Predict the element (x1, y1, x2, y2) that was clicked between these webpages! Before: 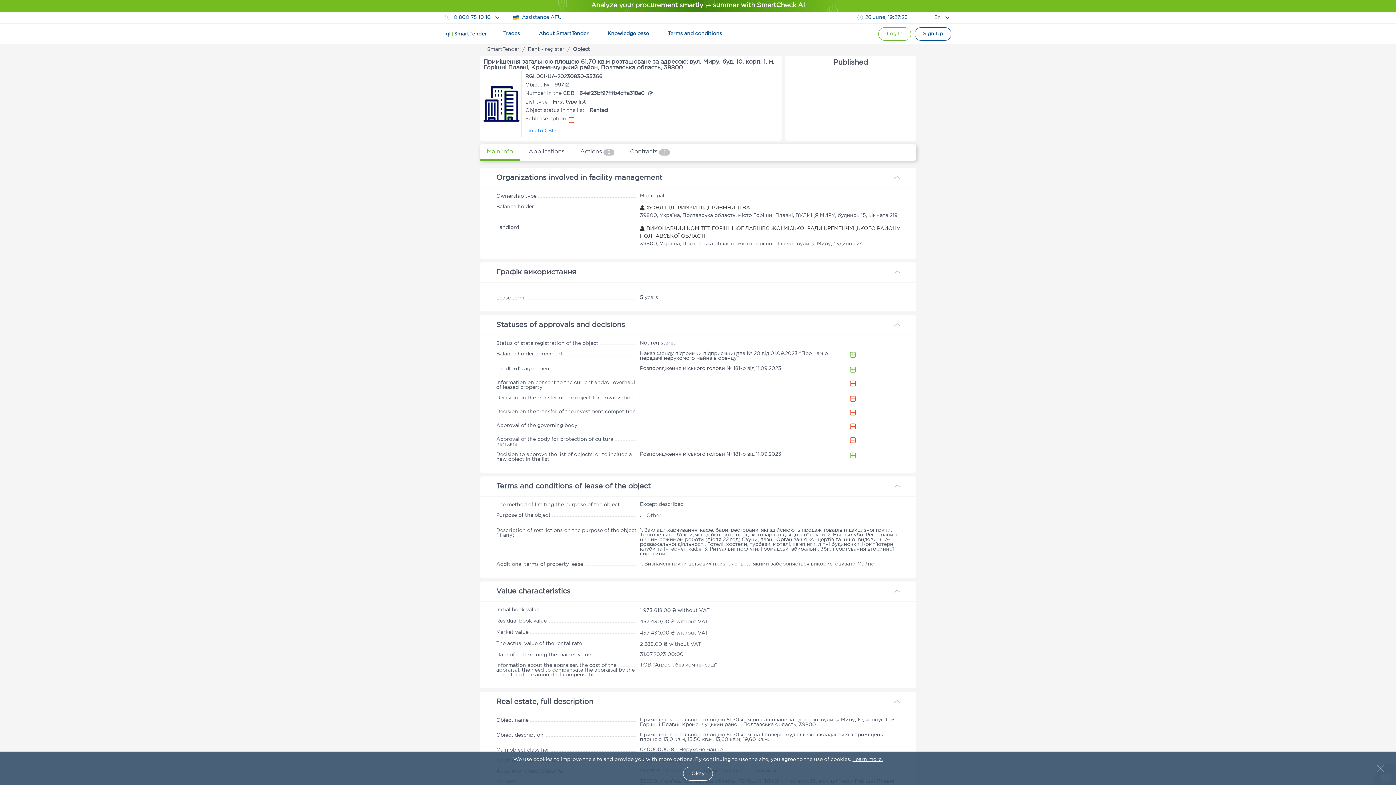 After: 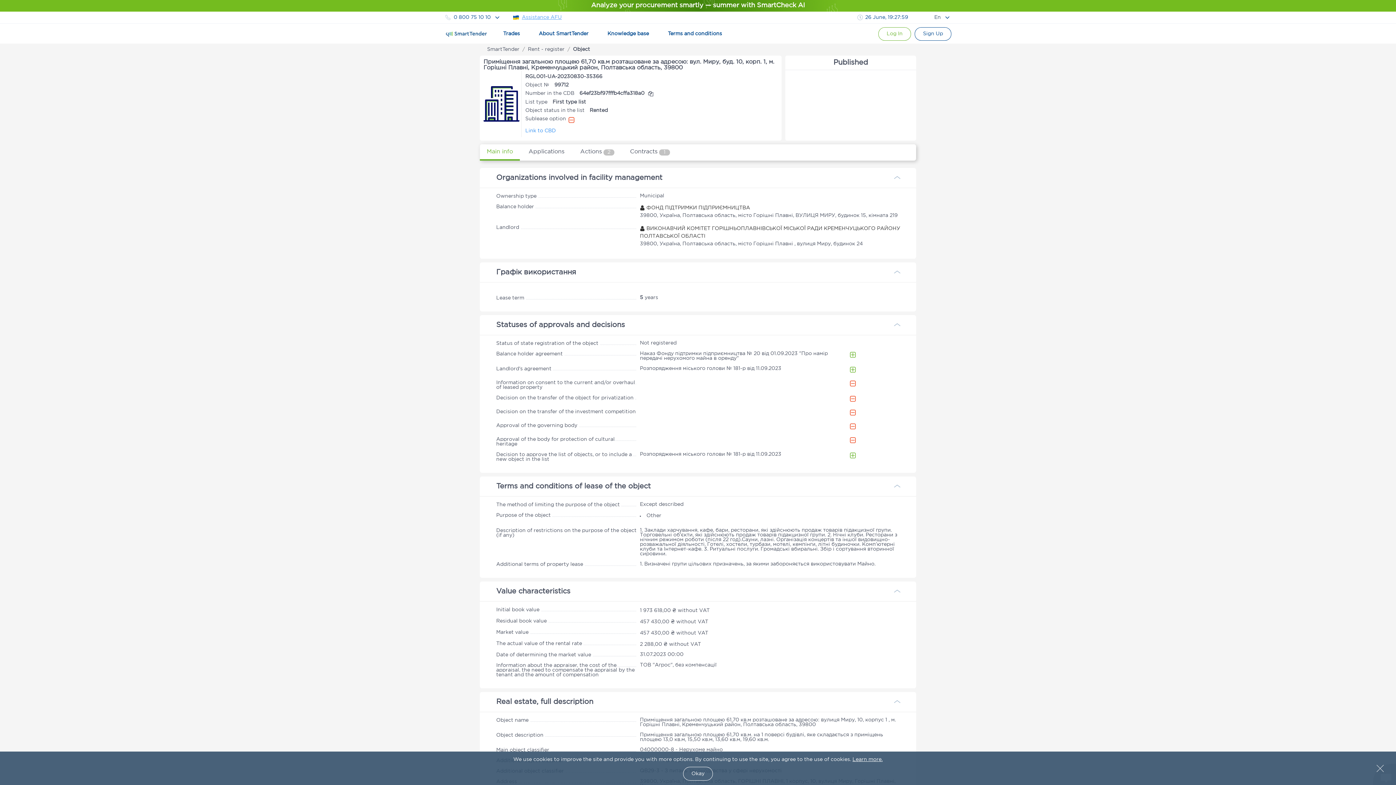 Action: bbox: (512, 15, 561, 19) label: Assistance AFU